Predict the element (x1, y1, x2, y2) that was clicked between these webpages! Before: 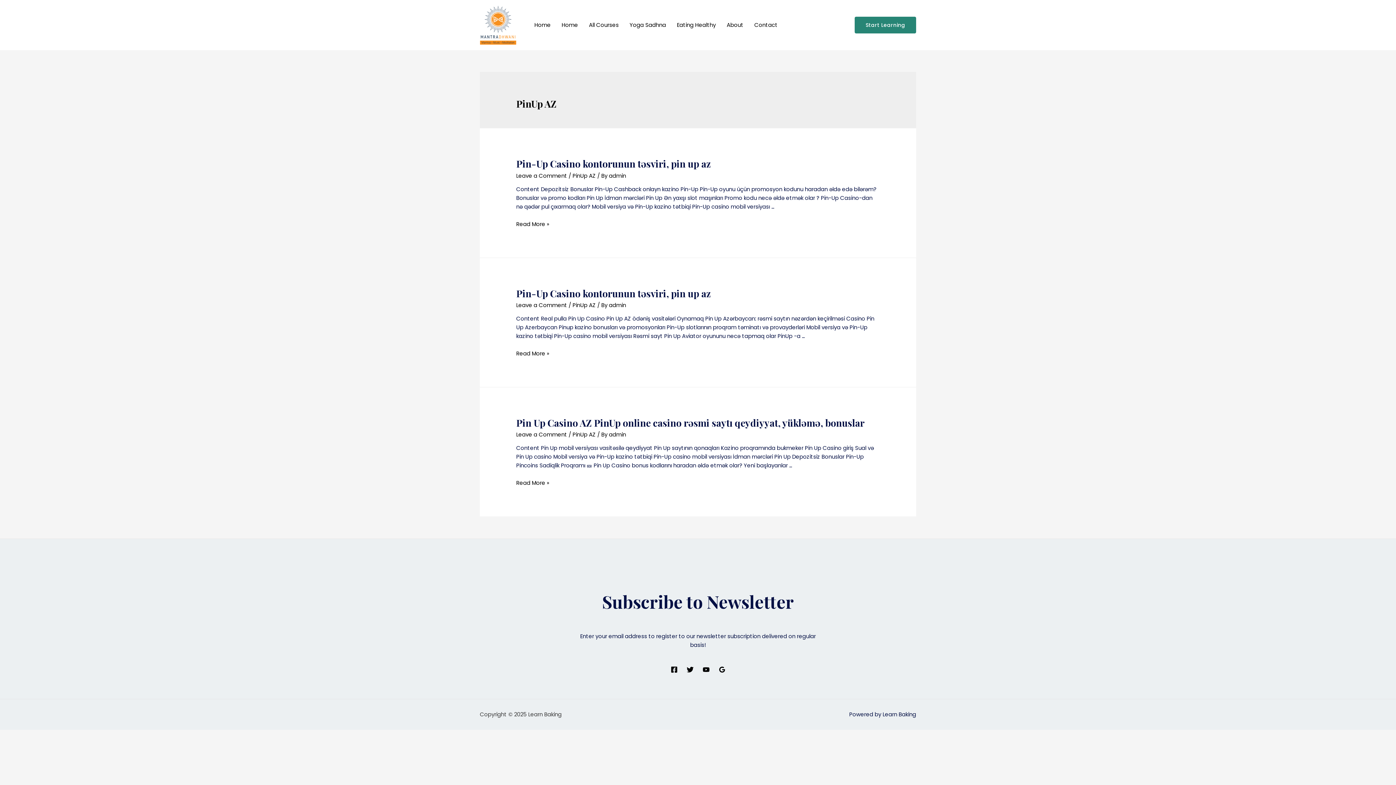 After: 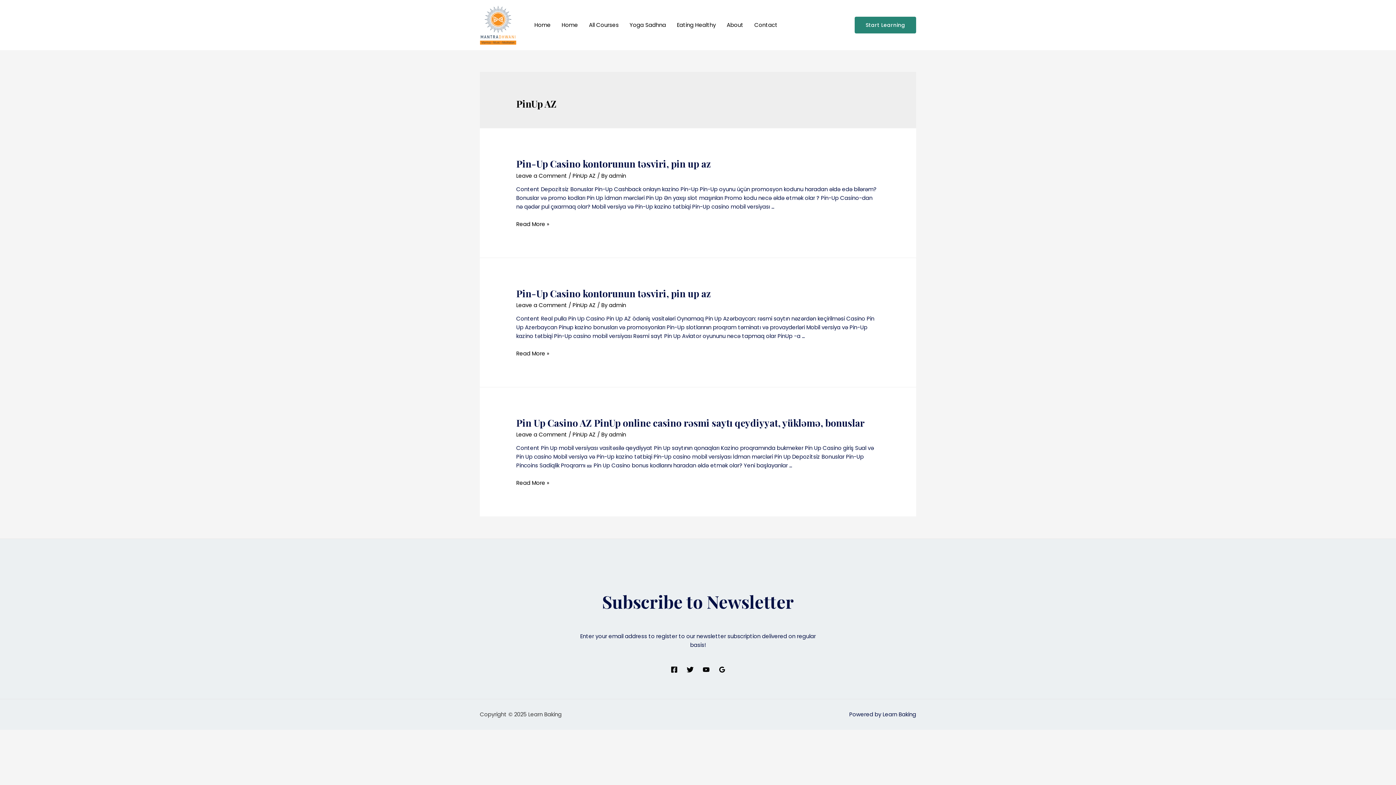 Action: label: Google bbox: (718, 666, 725, 673)